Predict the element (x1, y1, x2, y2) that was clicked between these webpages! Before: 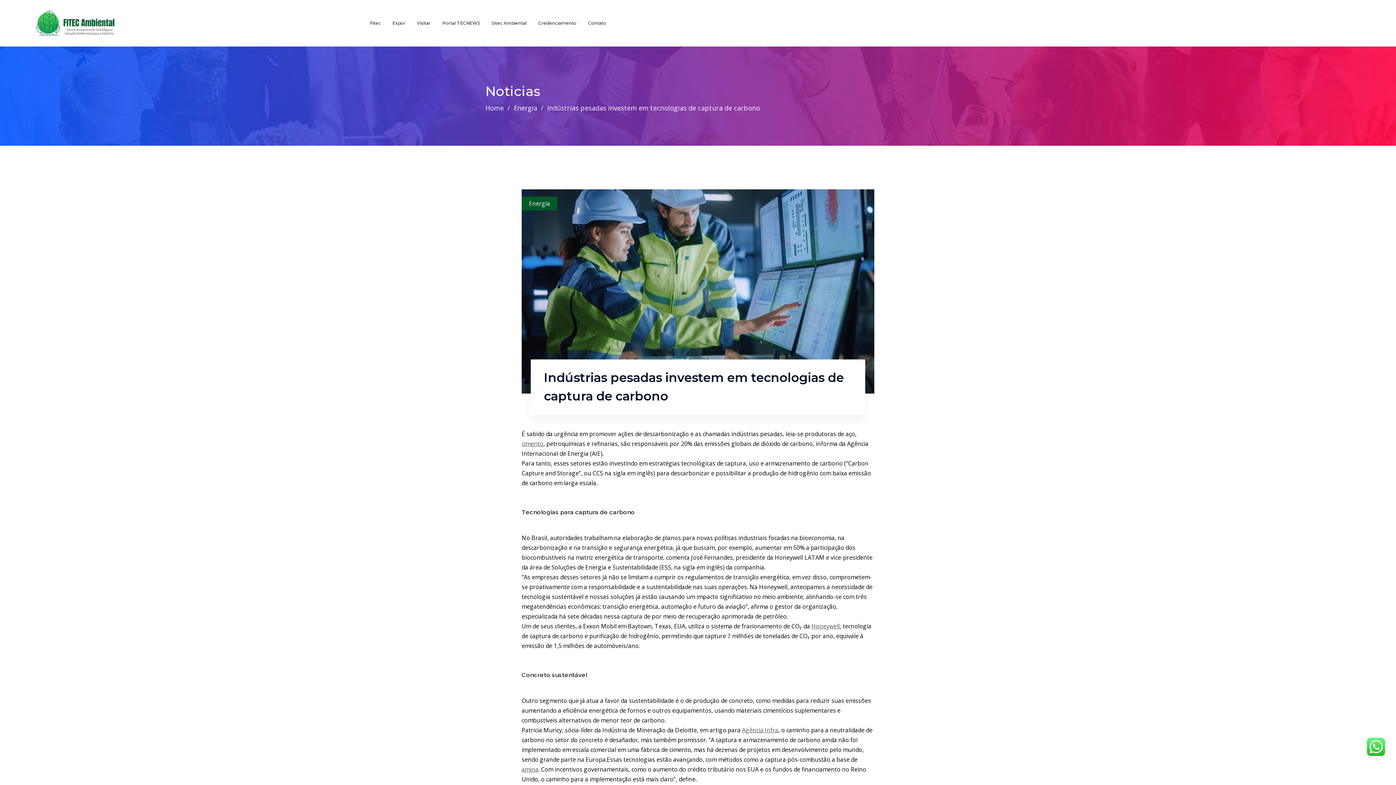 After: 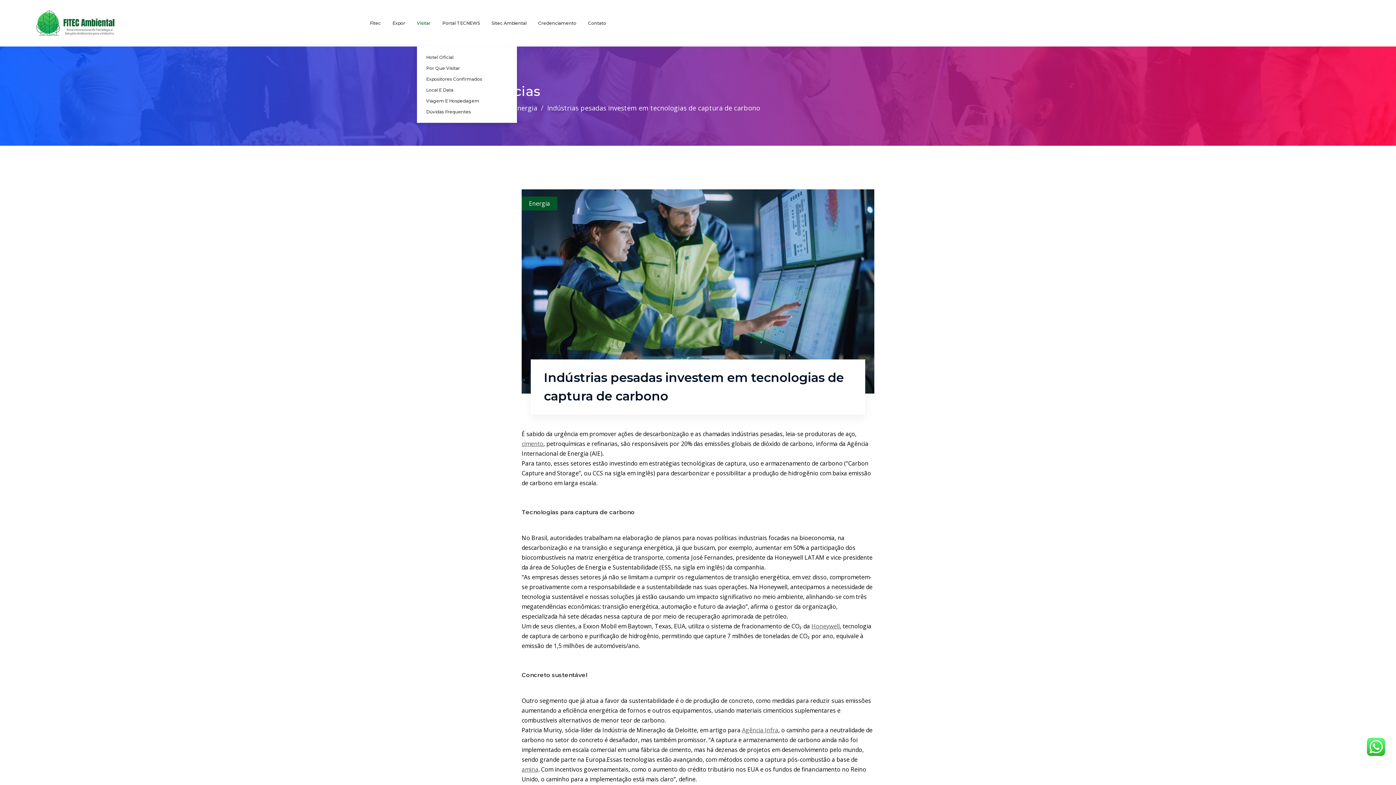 Action: label: Visitar bbox: (416, 0, 430, 46)